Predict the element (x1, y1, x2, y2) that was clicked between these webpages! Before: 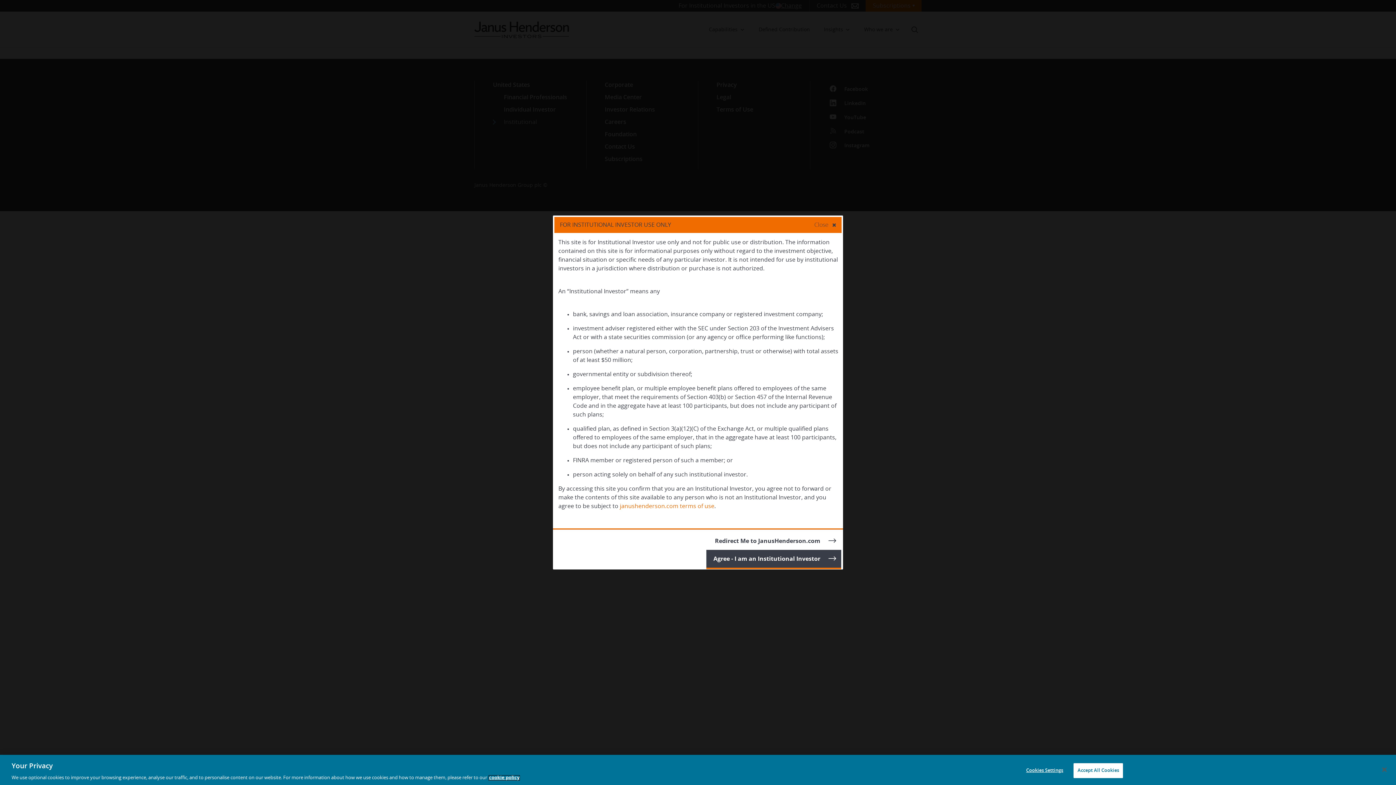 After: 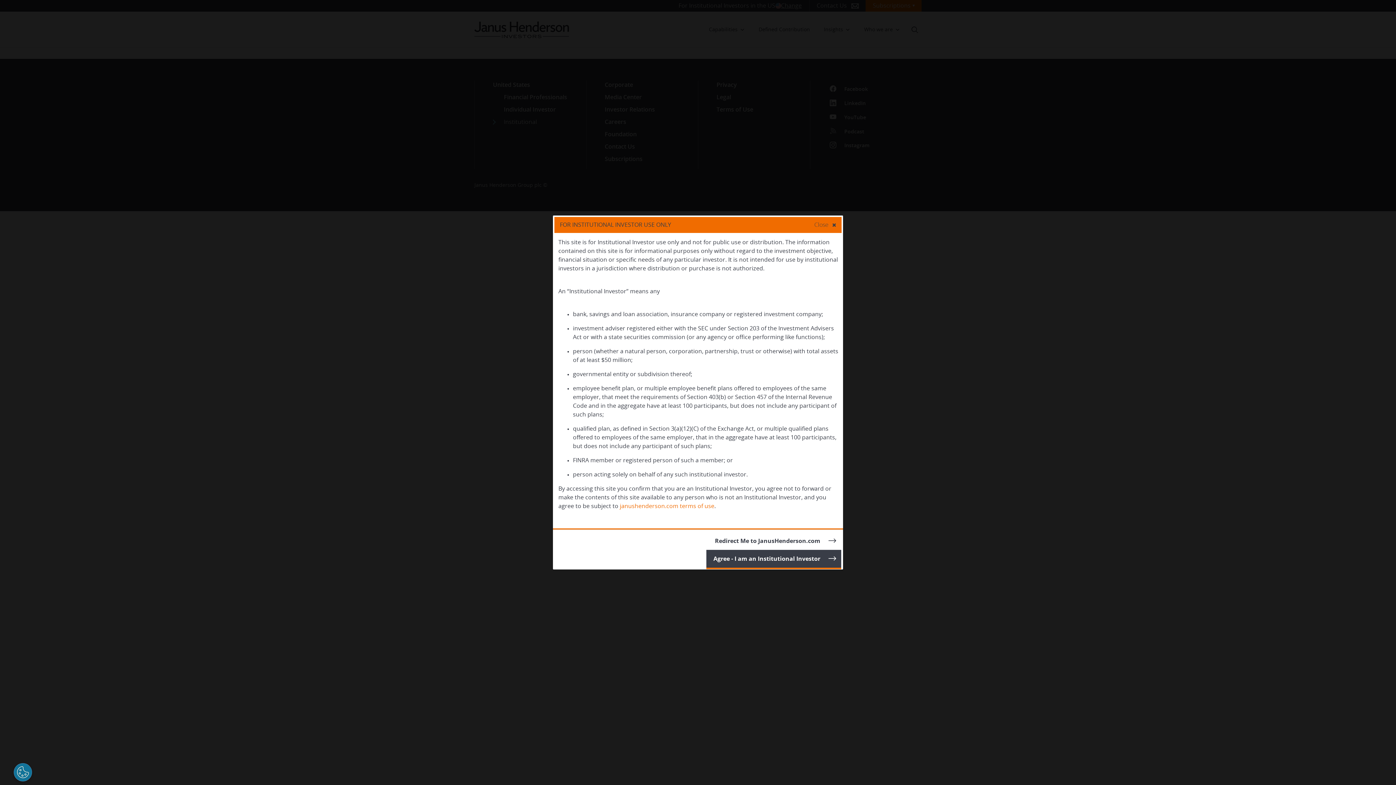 Action: bbox: (1073, 763, 1123, 778) label: Accept All Cookies